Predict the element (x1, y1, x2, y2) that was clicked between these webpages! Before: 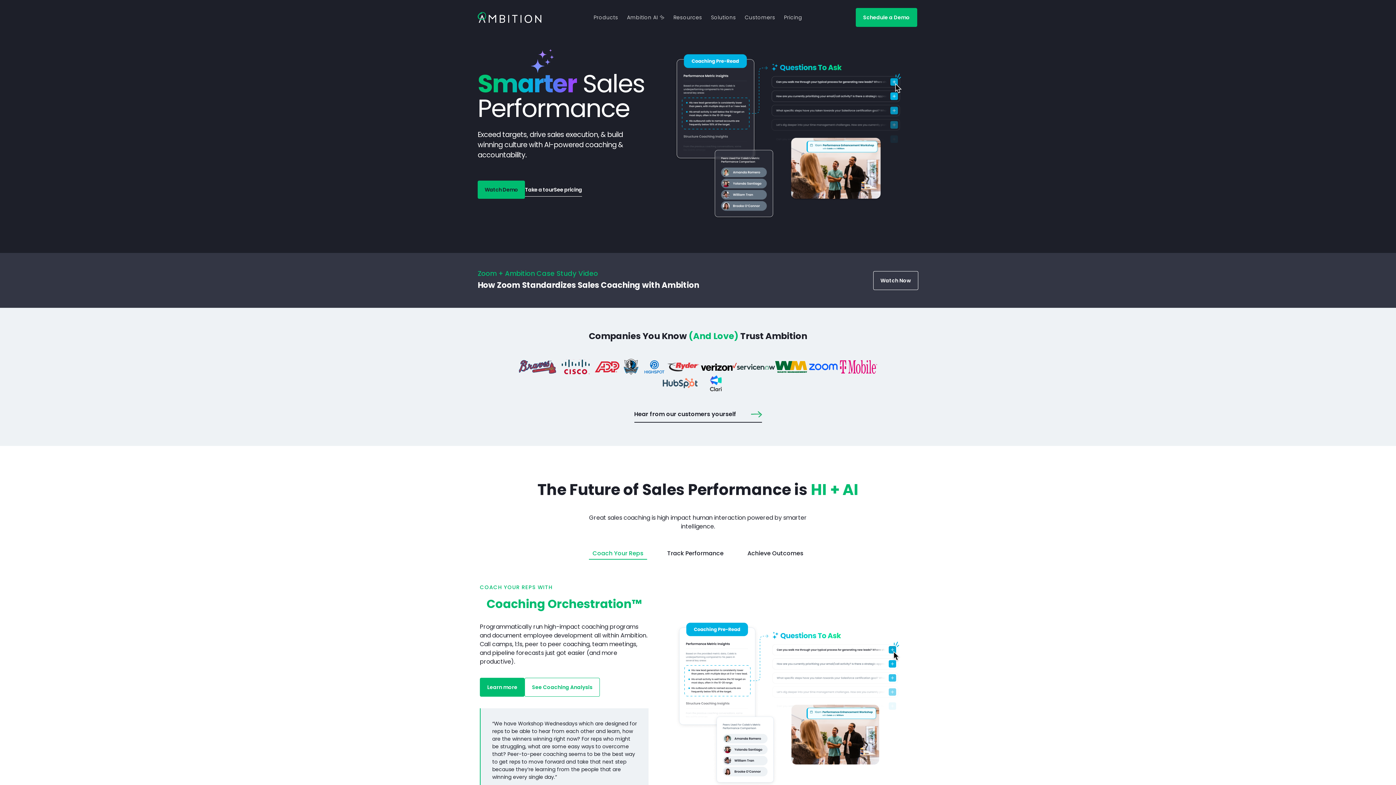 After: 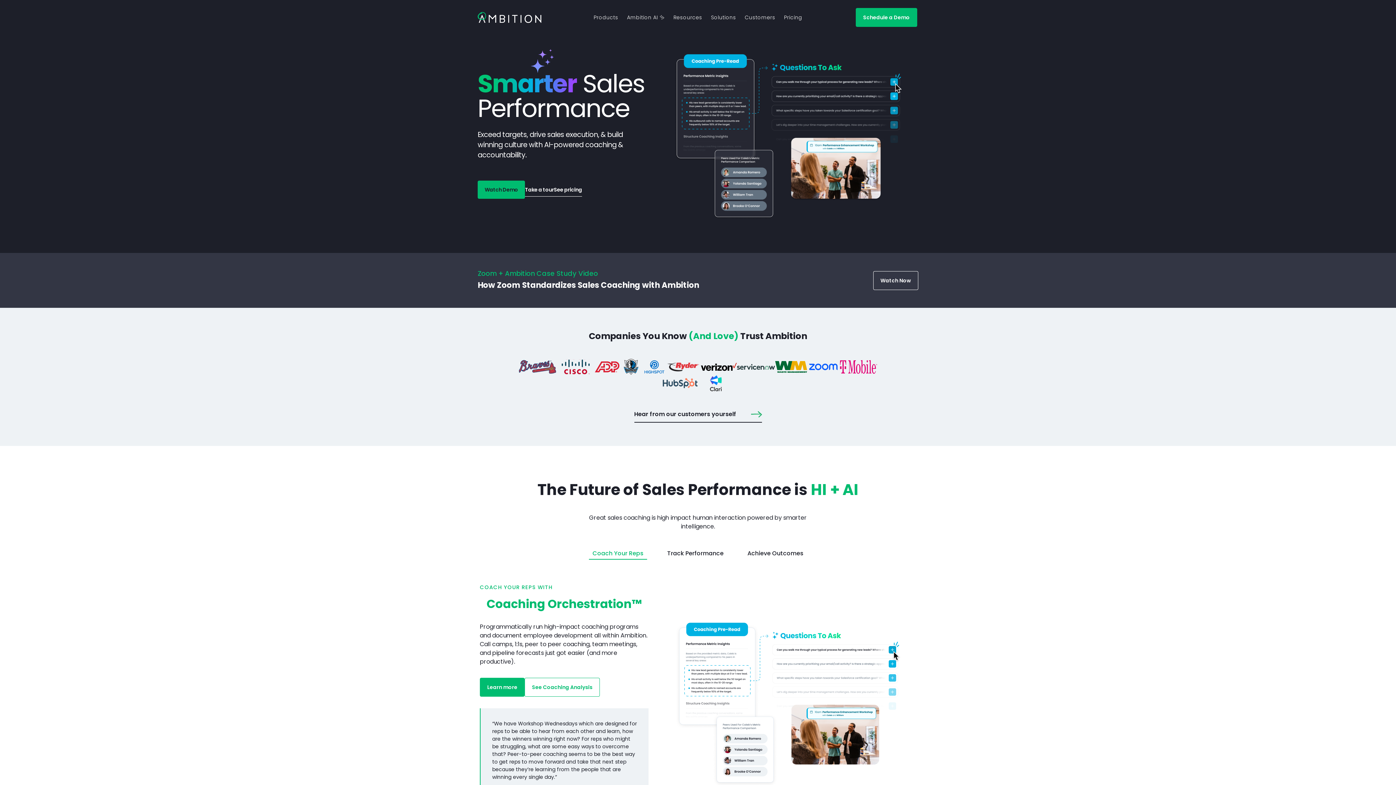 Action: label: Learn more bbox: (480, 678, 524, 697)